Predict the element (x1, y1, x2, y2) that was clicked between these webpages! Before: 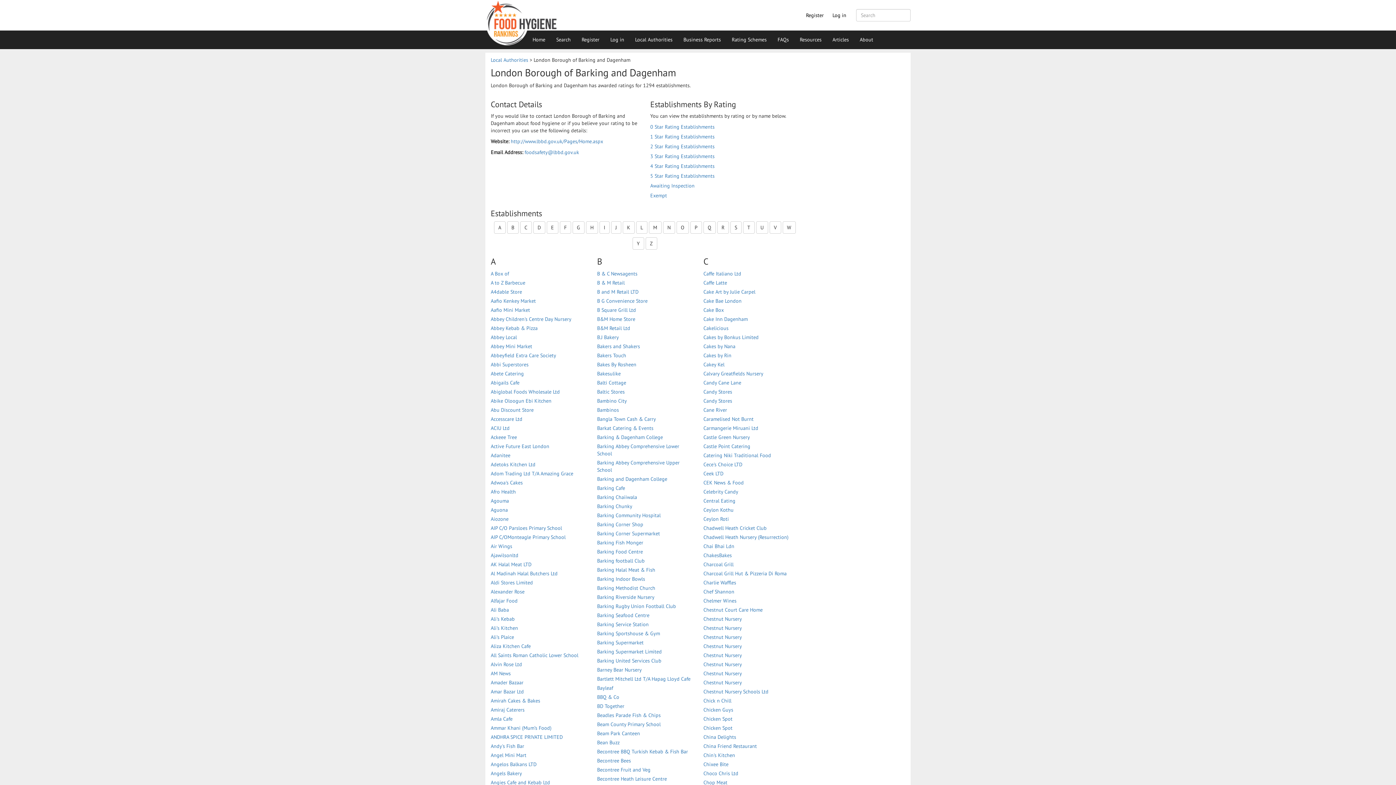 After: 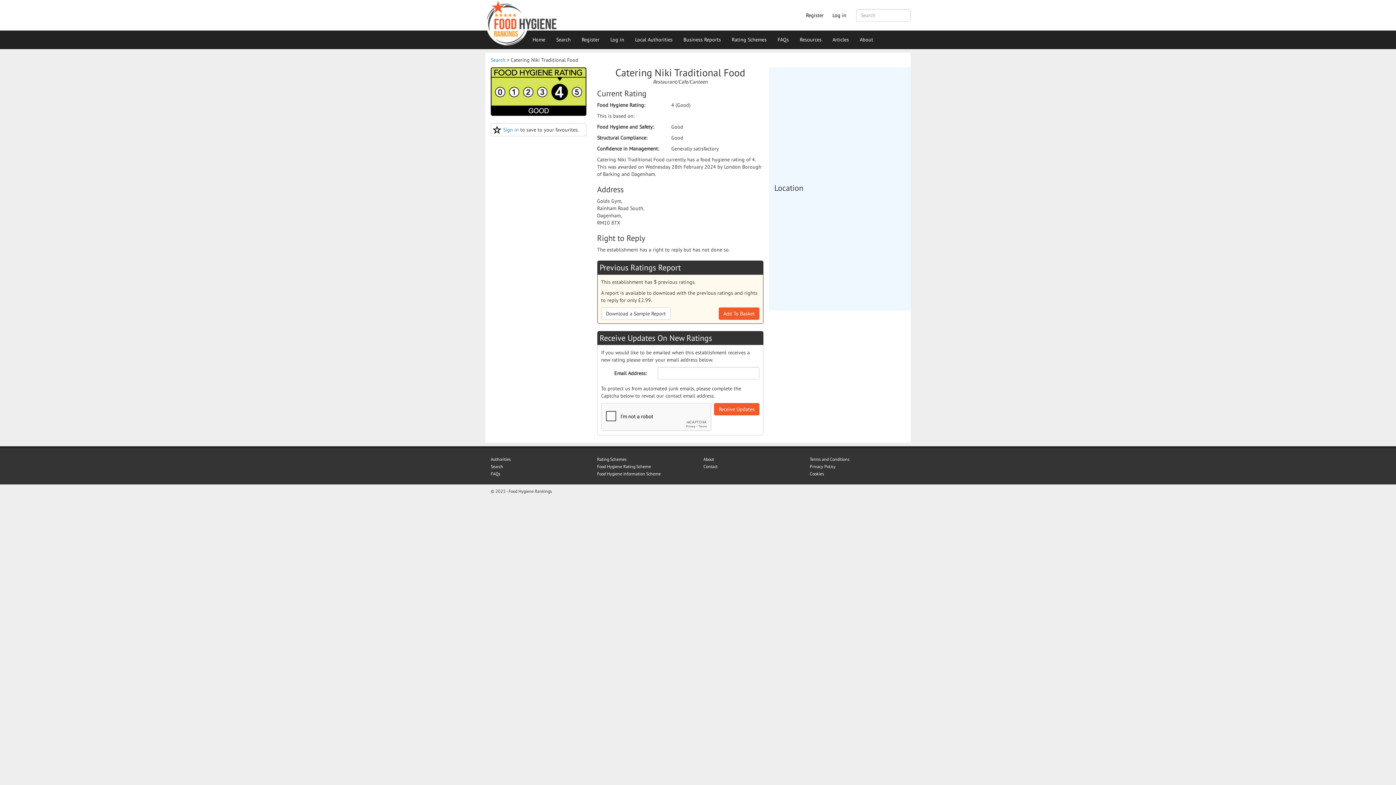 Action: bbox: (703, 452, 771, 458) label: Catering Niki Traditional Food